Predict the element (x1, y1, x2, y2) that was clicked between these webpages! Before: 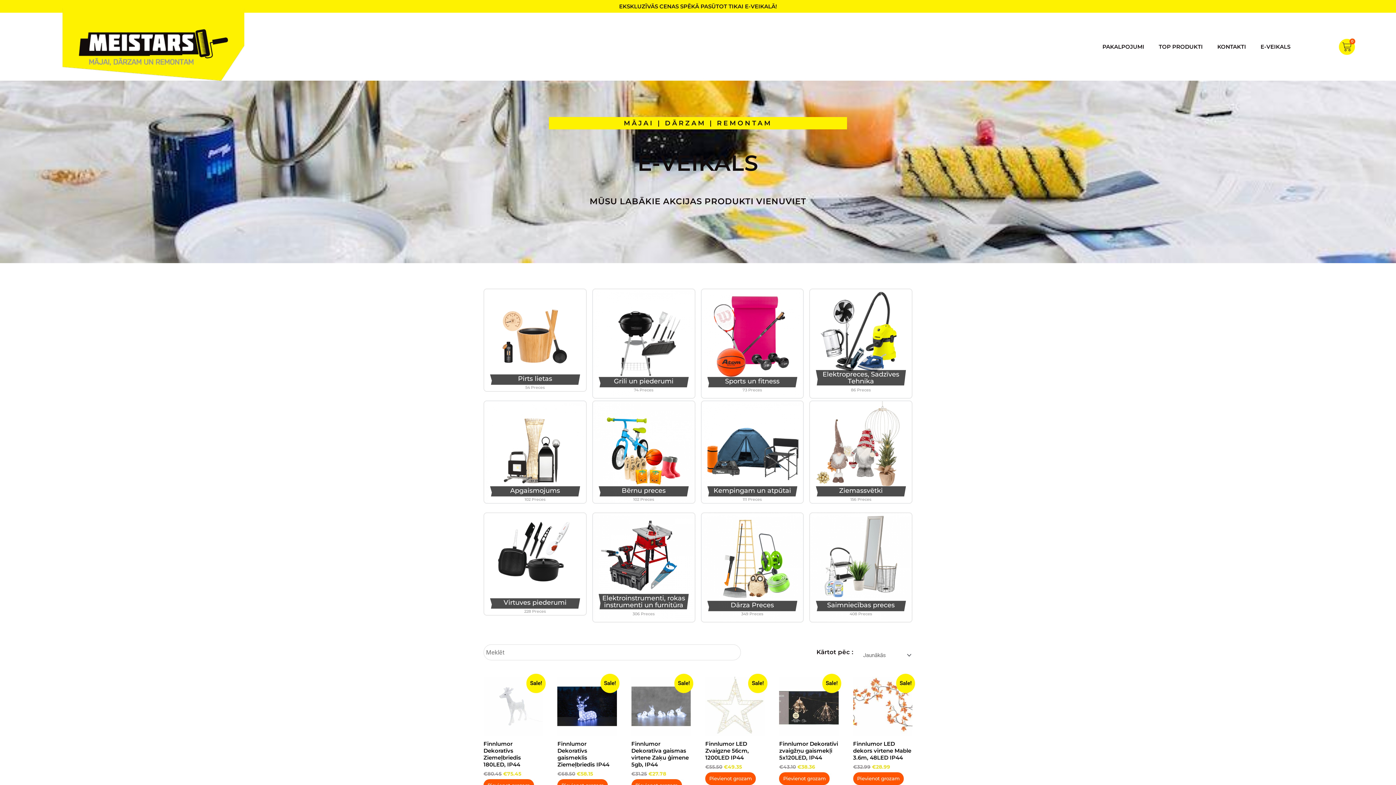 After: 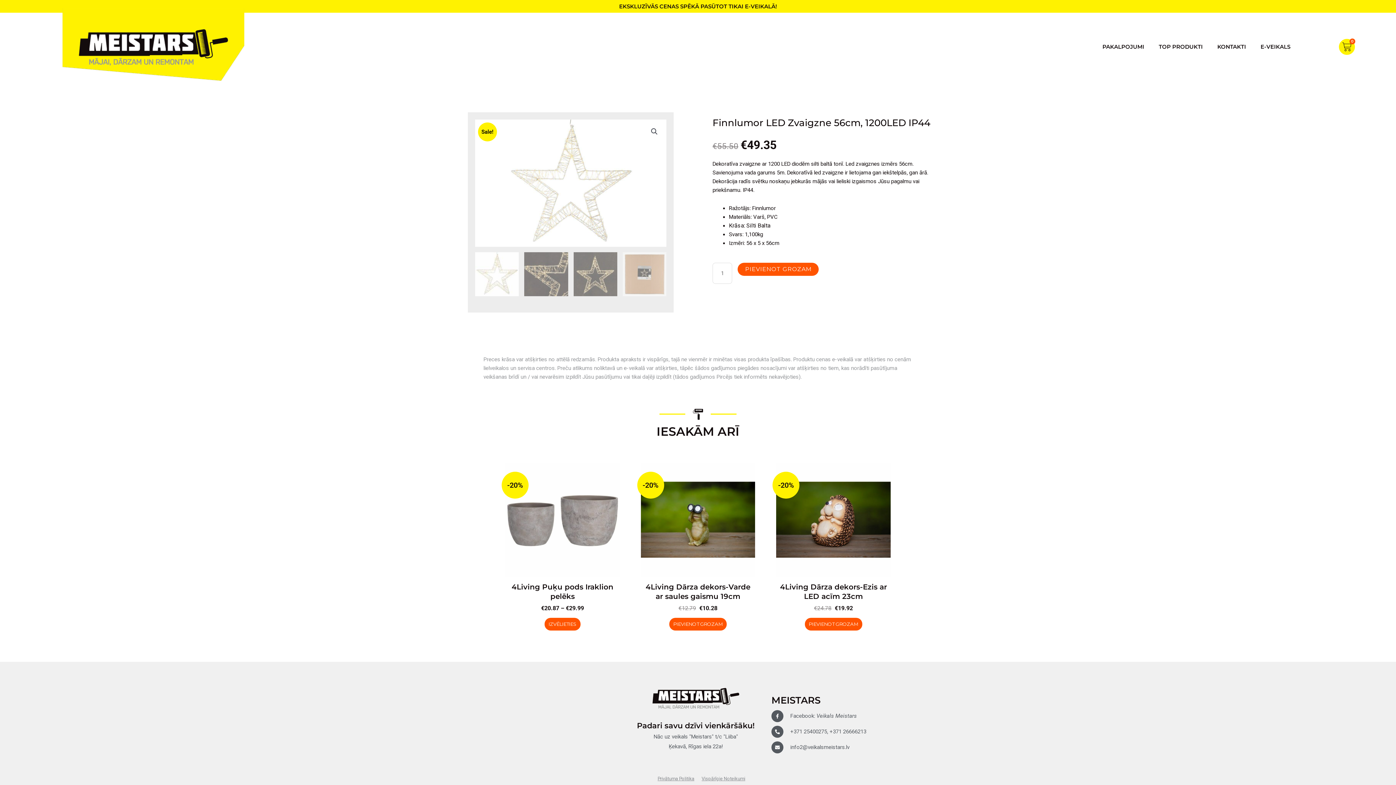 Action: label: Finnlumor LED Zvaigzne 56cm, 1200LED IP44 bbox: (705, 740, 764, 764)